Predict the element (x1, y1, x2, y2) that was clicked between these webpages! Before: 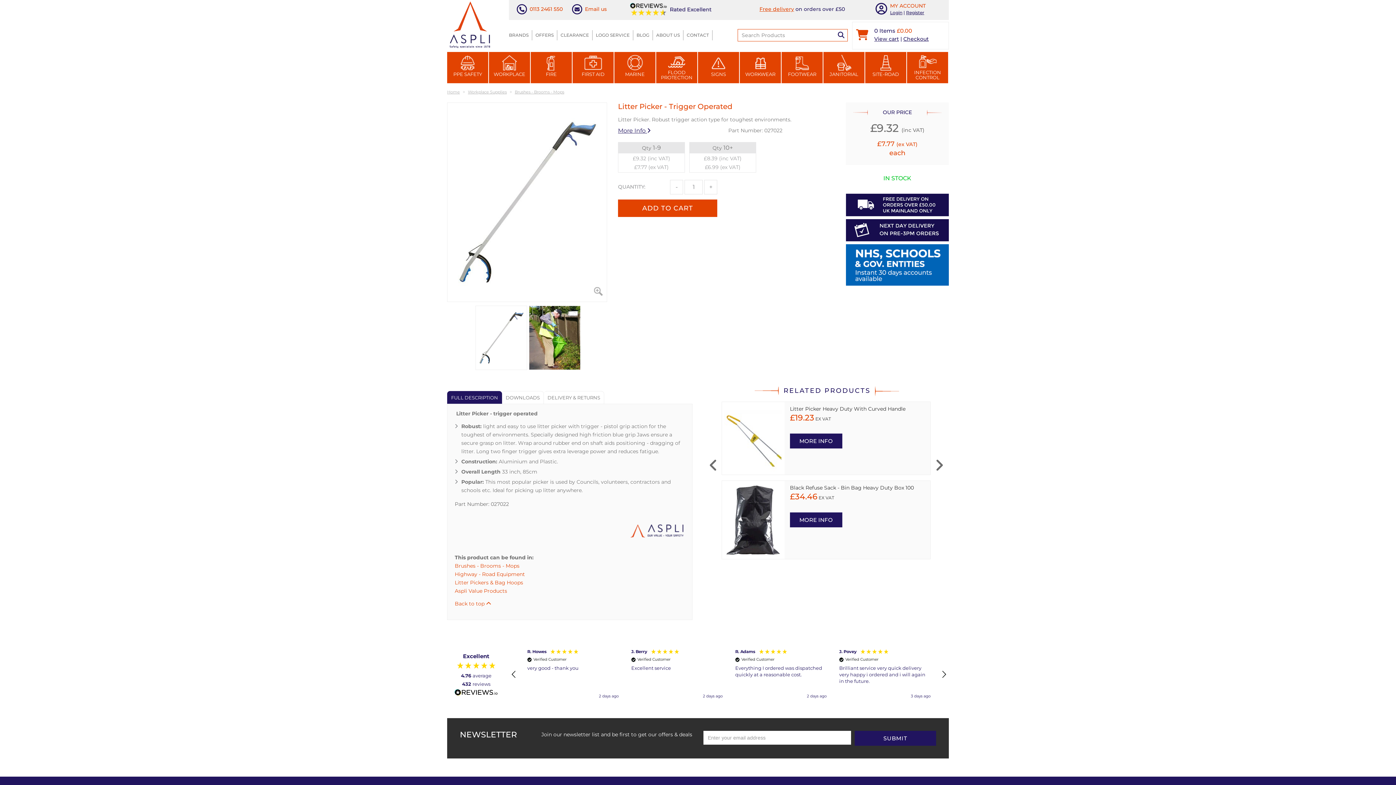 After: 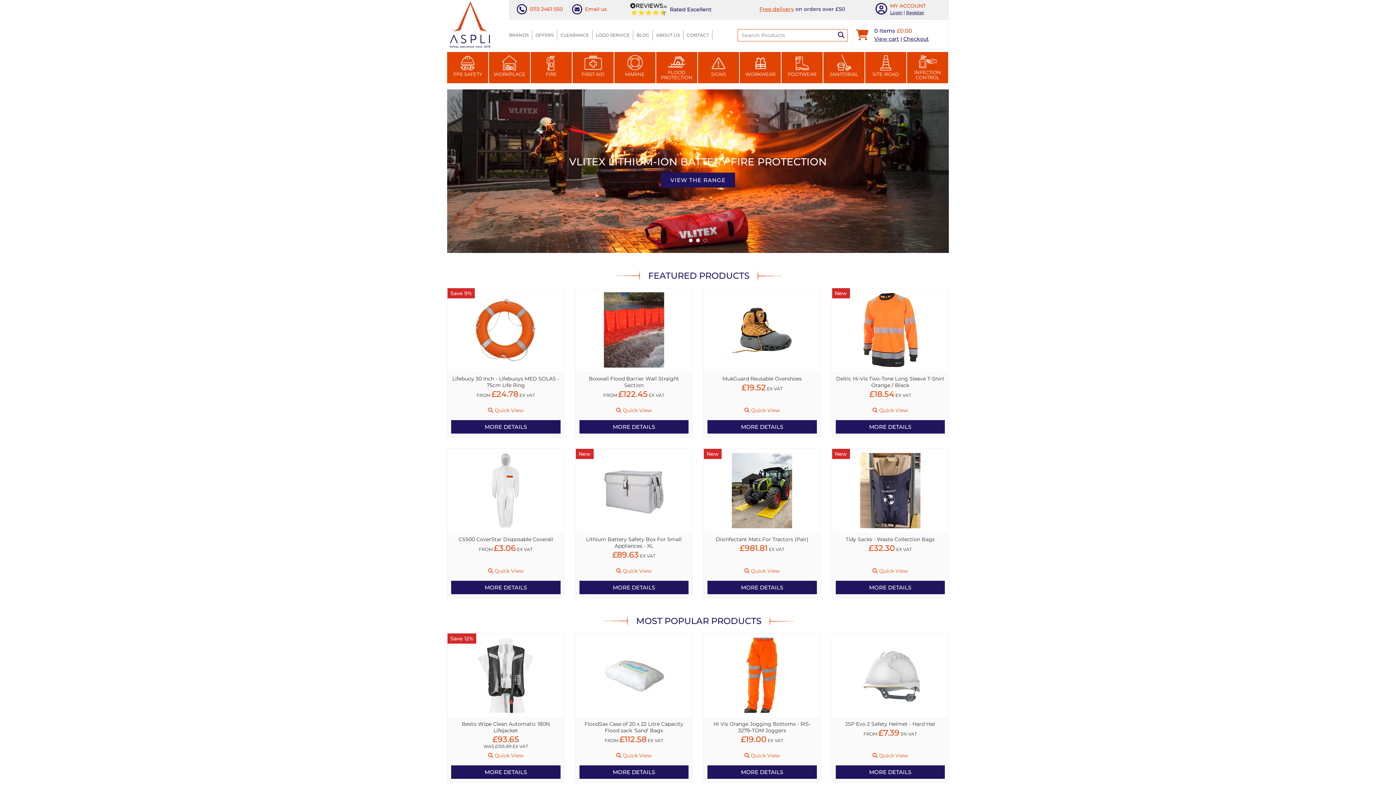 Action: label: Home bbox: (447, 89, 460, 94)